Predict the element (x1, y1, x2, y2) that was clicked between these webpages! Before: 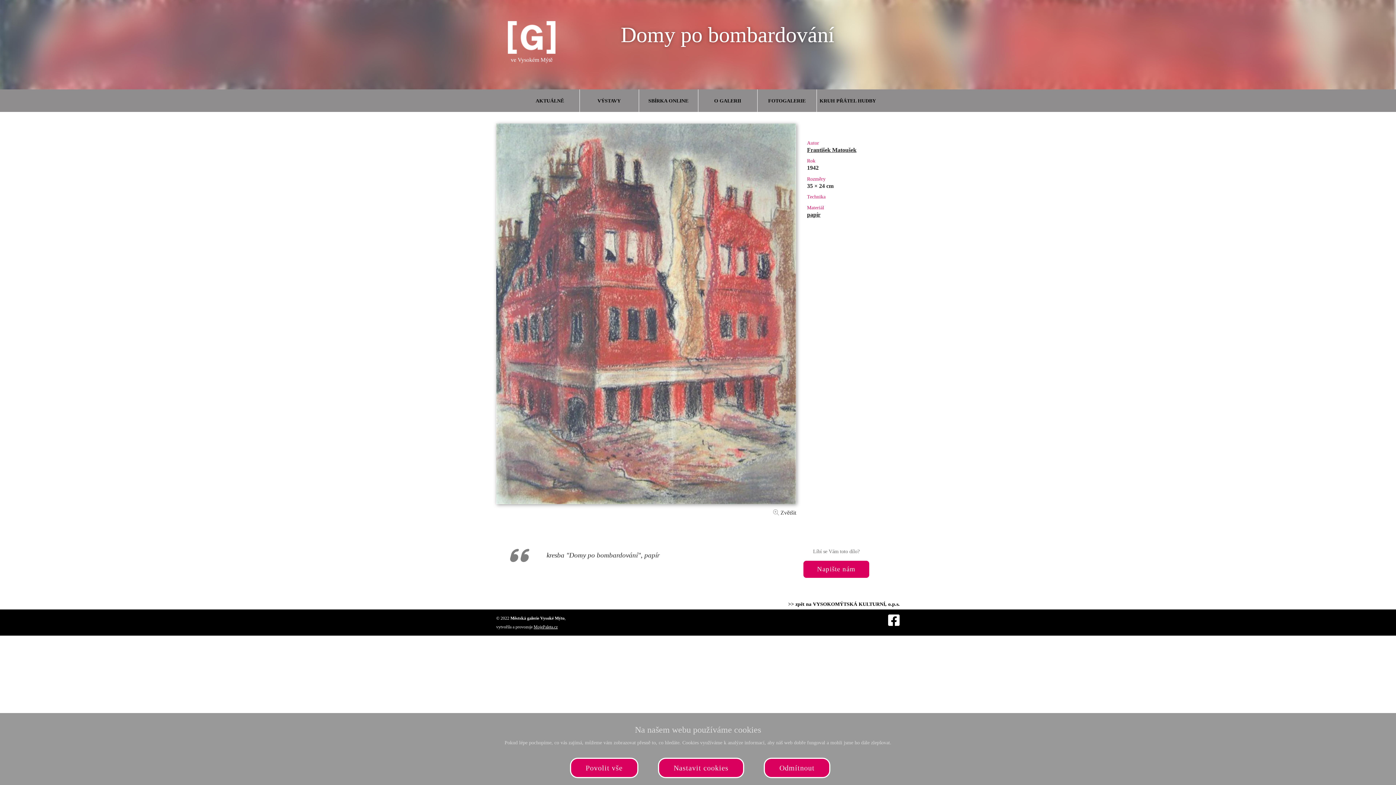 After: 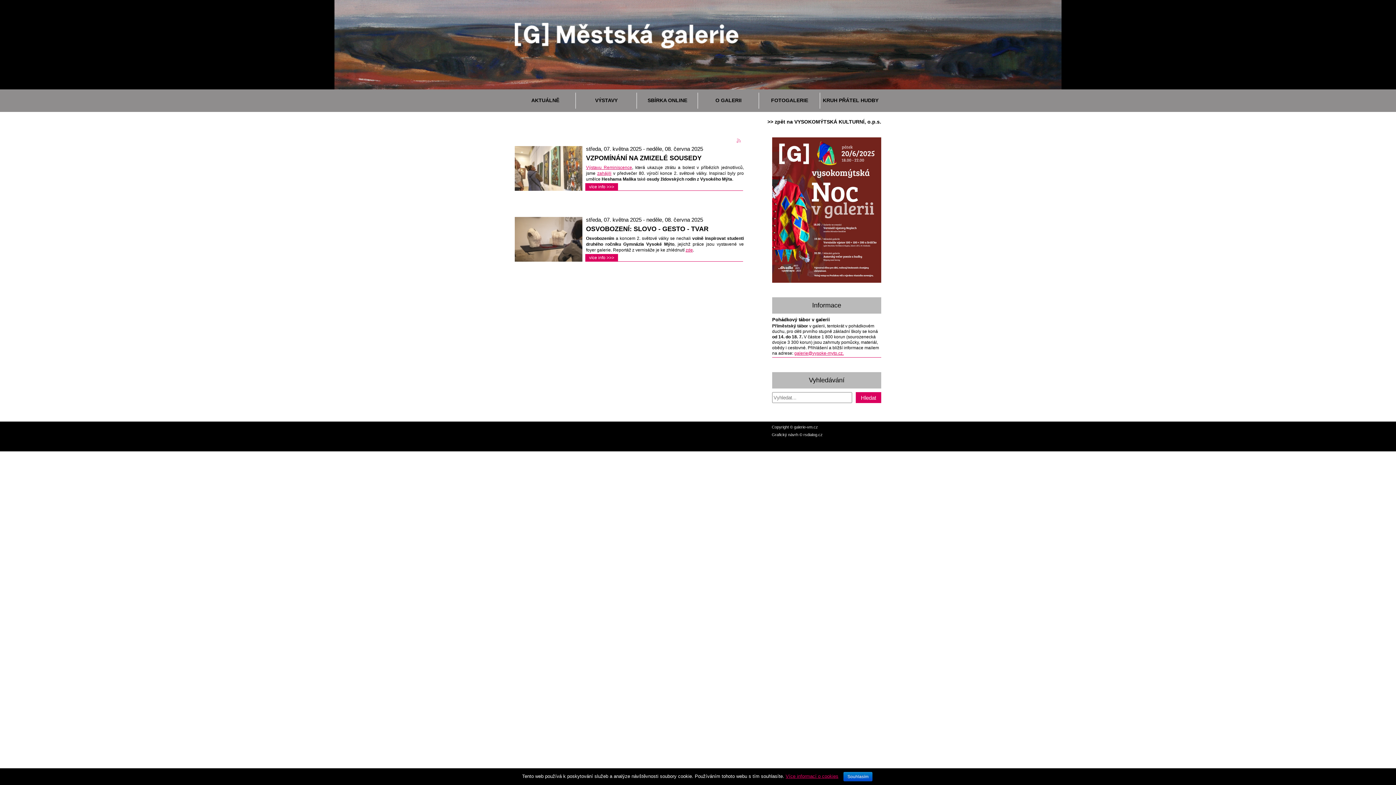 Action: label: ve Vysokém Mýtě bbox: (508, 0, 555, 63)